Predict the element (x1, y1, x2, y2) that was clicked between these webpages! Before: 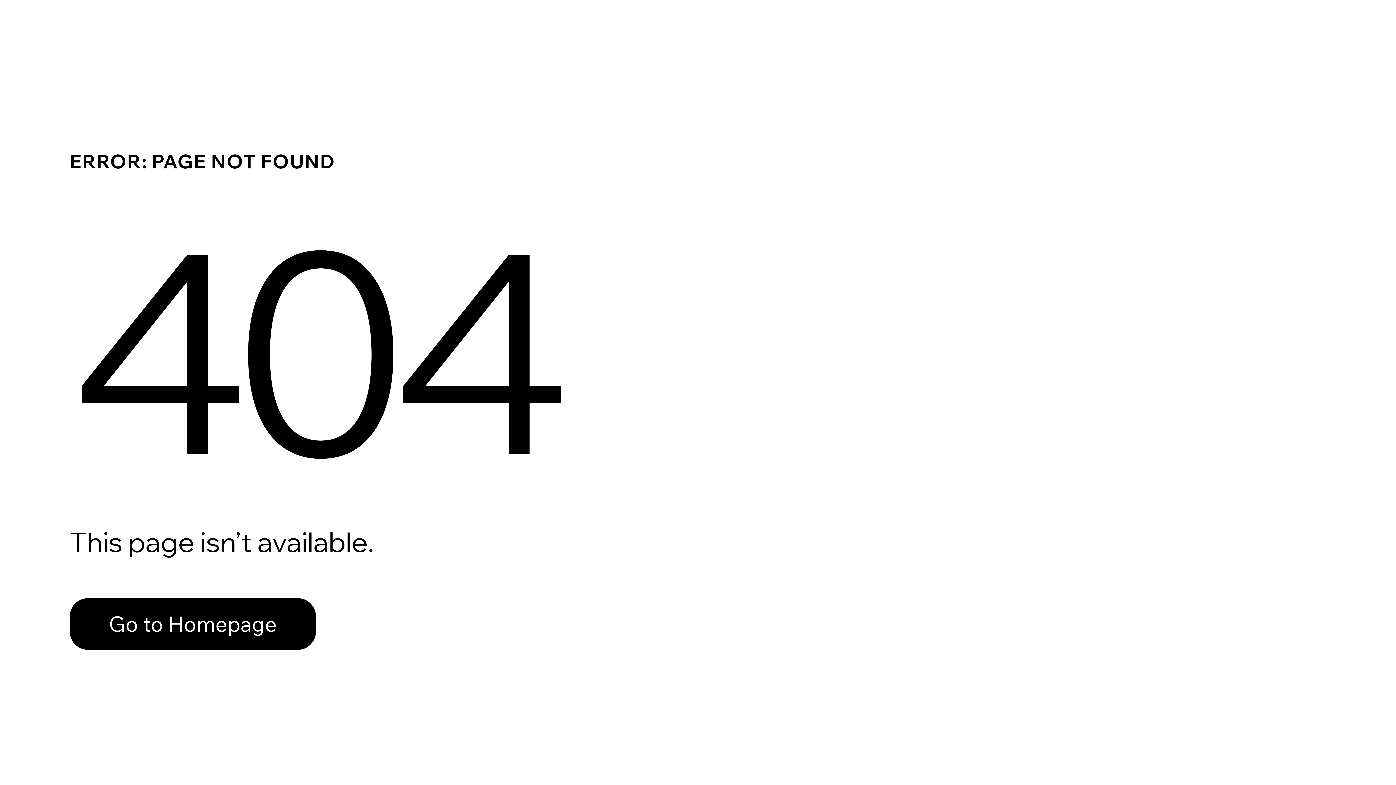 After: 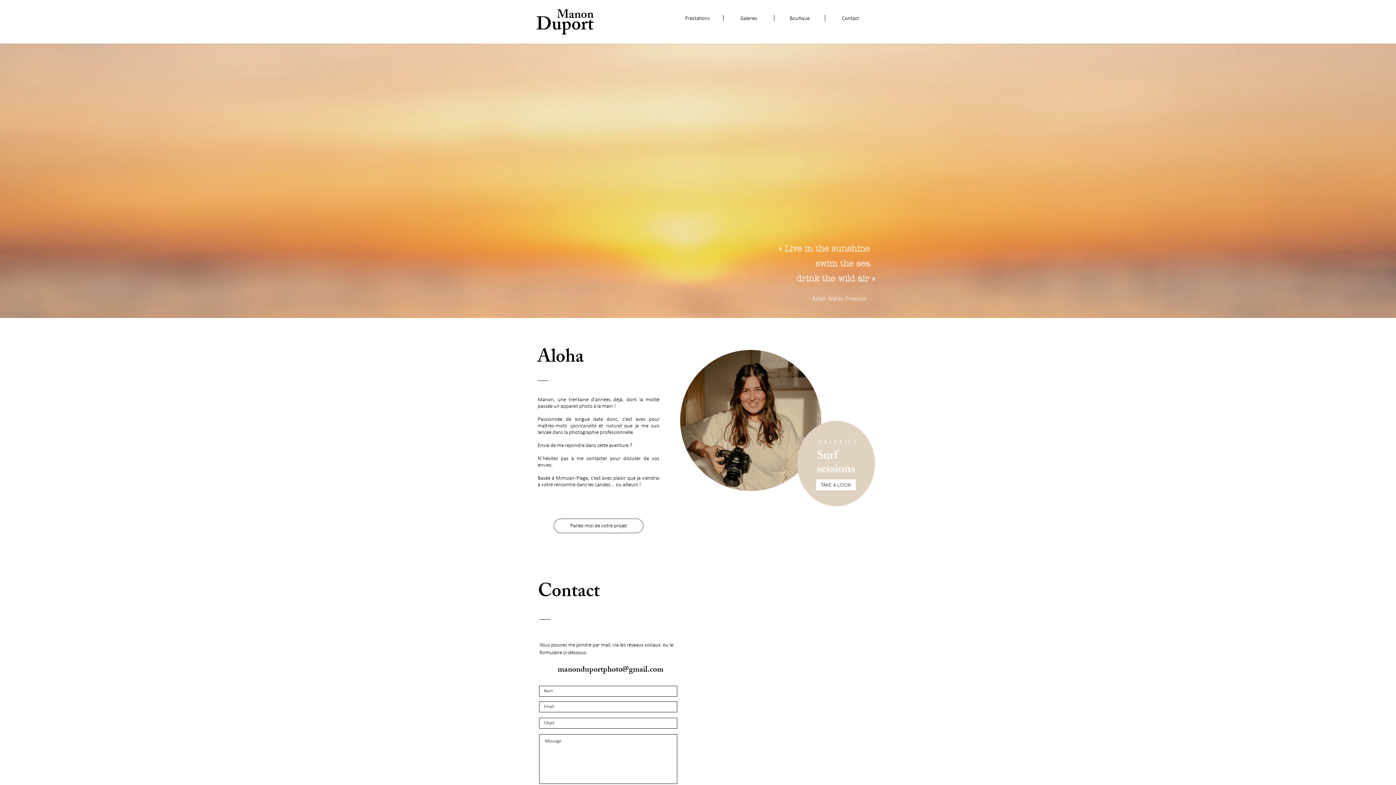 Action: bbox: (69, 598, 316, 650) label: Go to Homepage